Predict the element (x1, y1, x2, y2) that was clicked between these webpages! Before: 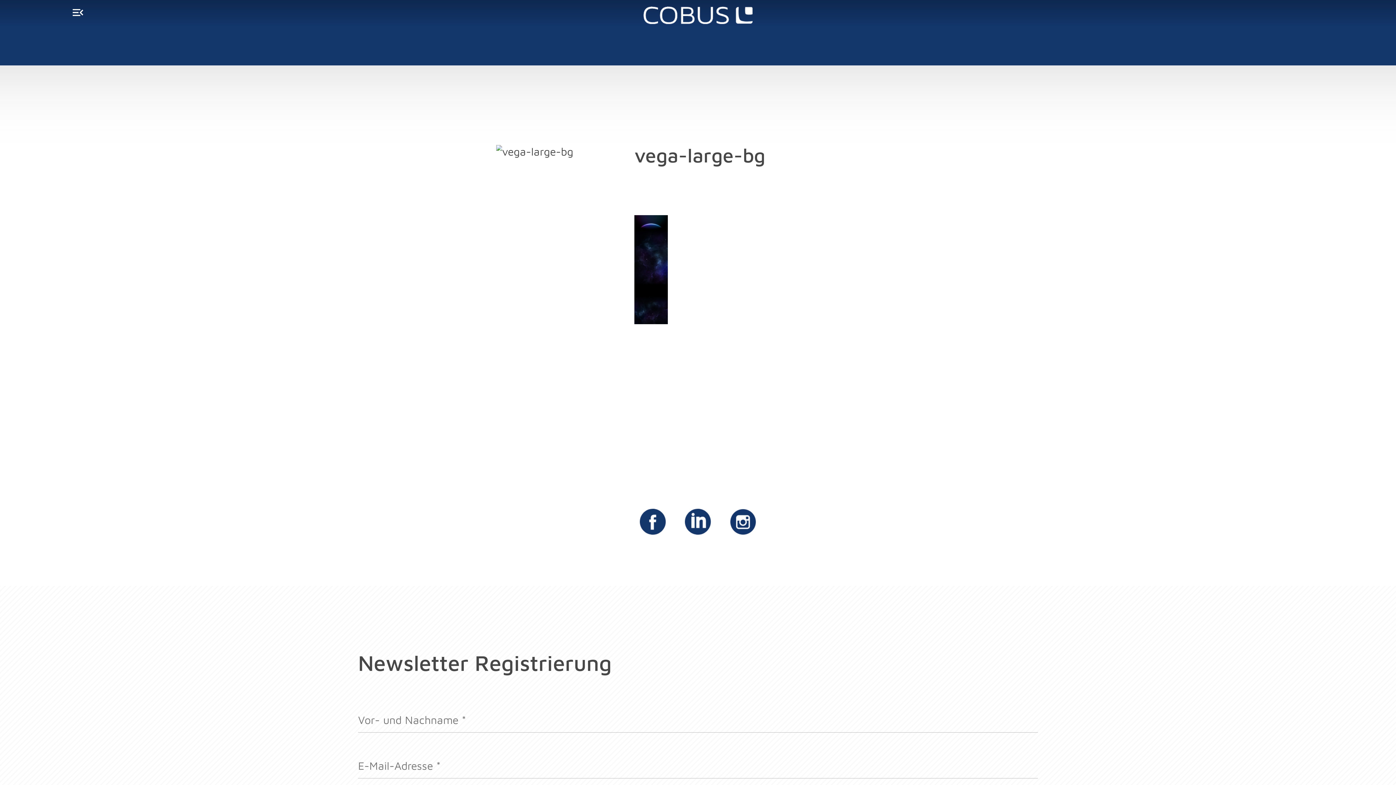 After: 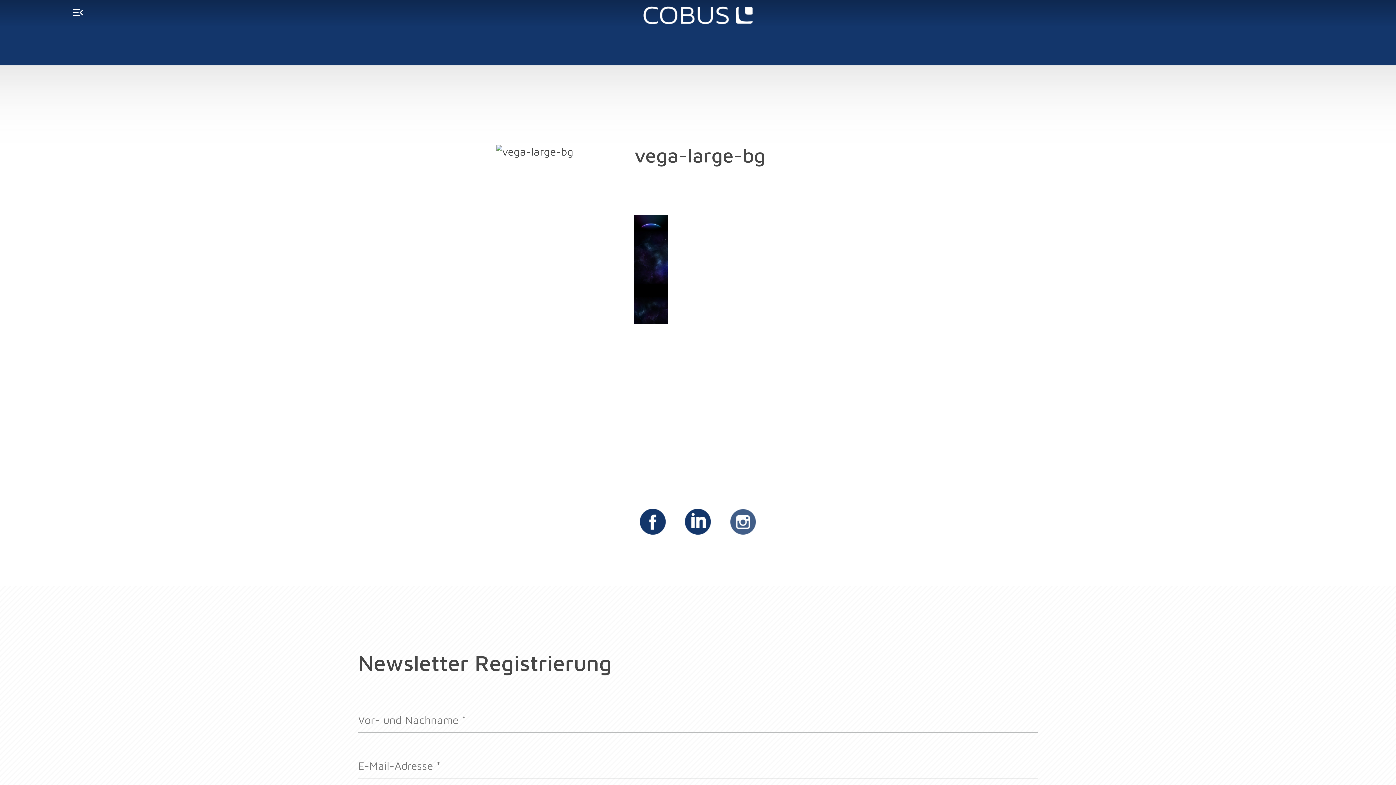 Action: bbox: (730, 509, 756, 535)